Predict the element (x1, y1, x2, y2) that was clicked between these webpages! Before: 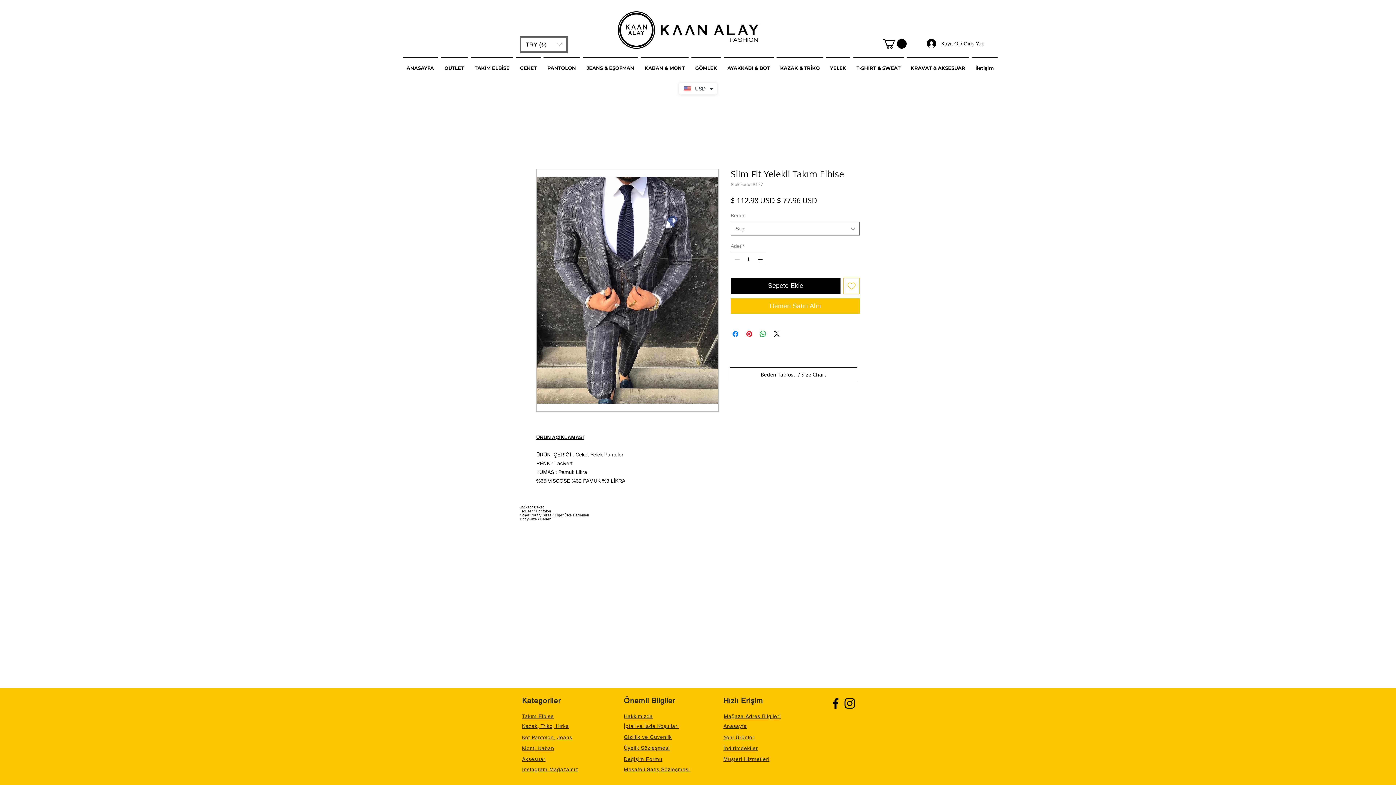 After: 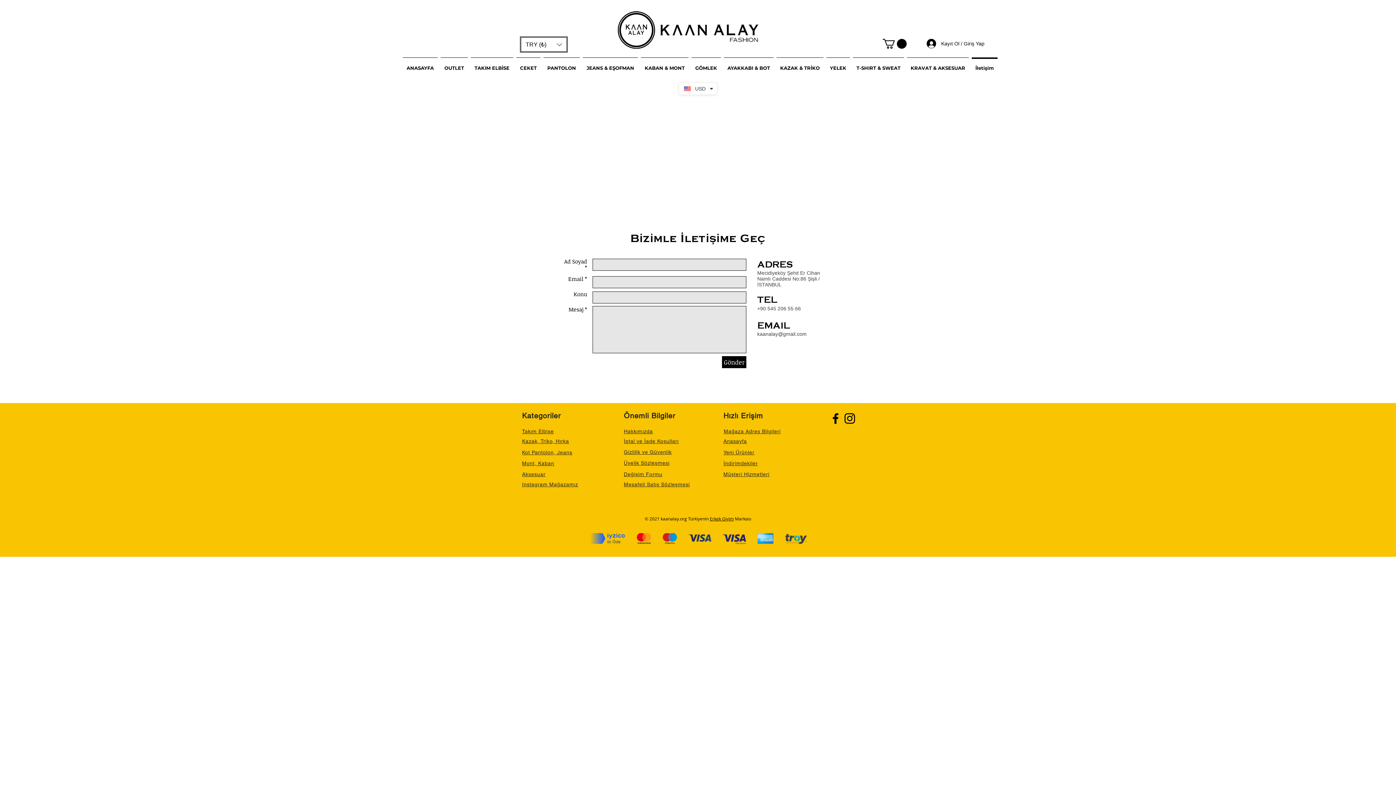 Action: bbox: (723, 756, 769, 762) label: Müşteri Hizmetleri